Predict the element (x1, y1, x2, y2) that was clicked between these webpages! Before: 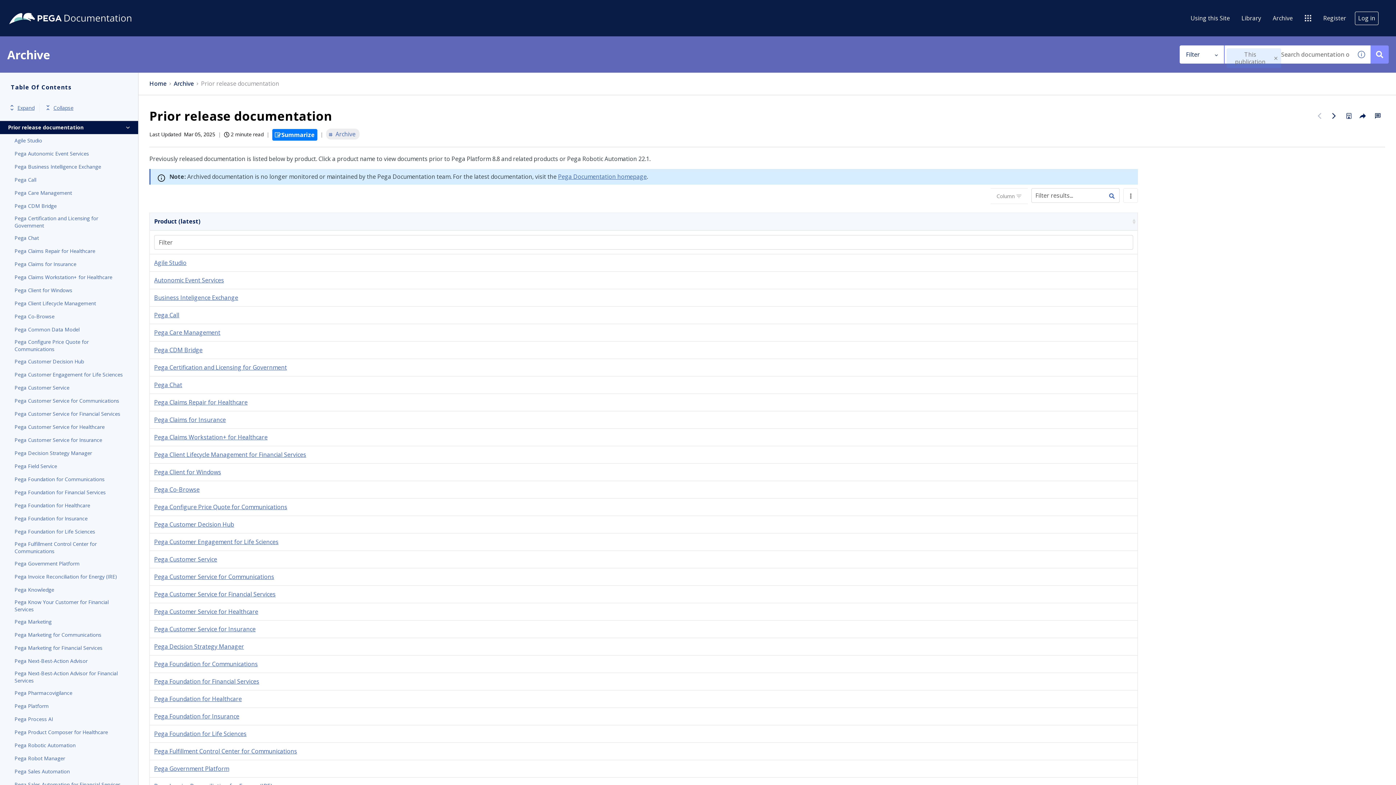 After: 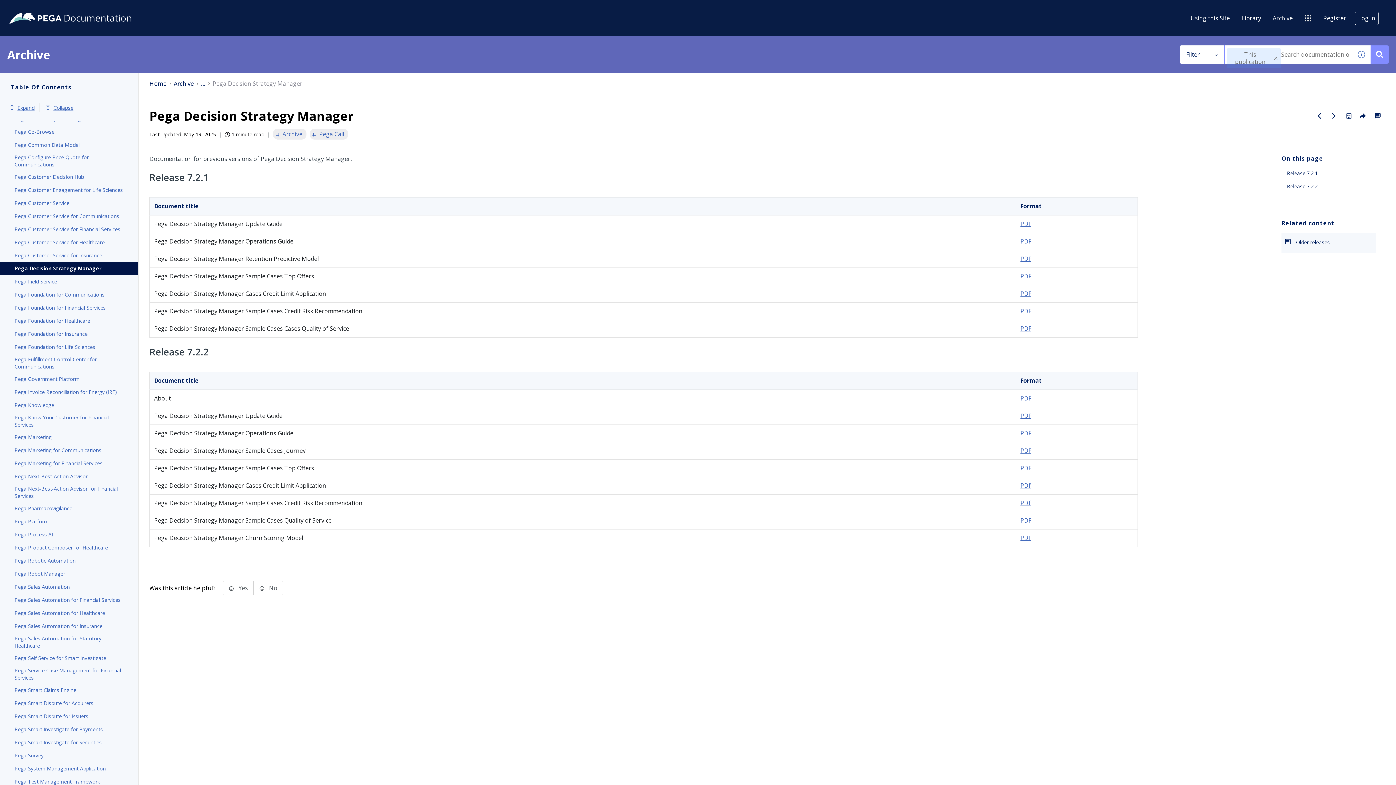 Action: bbox: (154, 642, 244, 650) label: Pega Decision Strategy Manager